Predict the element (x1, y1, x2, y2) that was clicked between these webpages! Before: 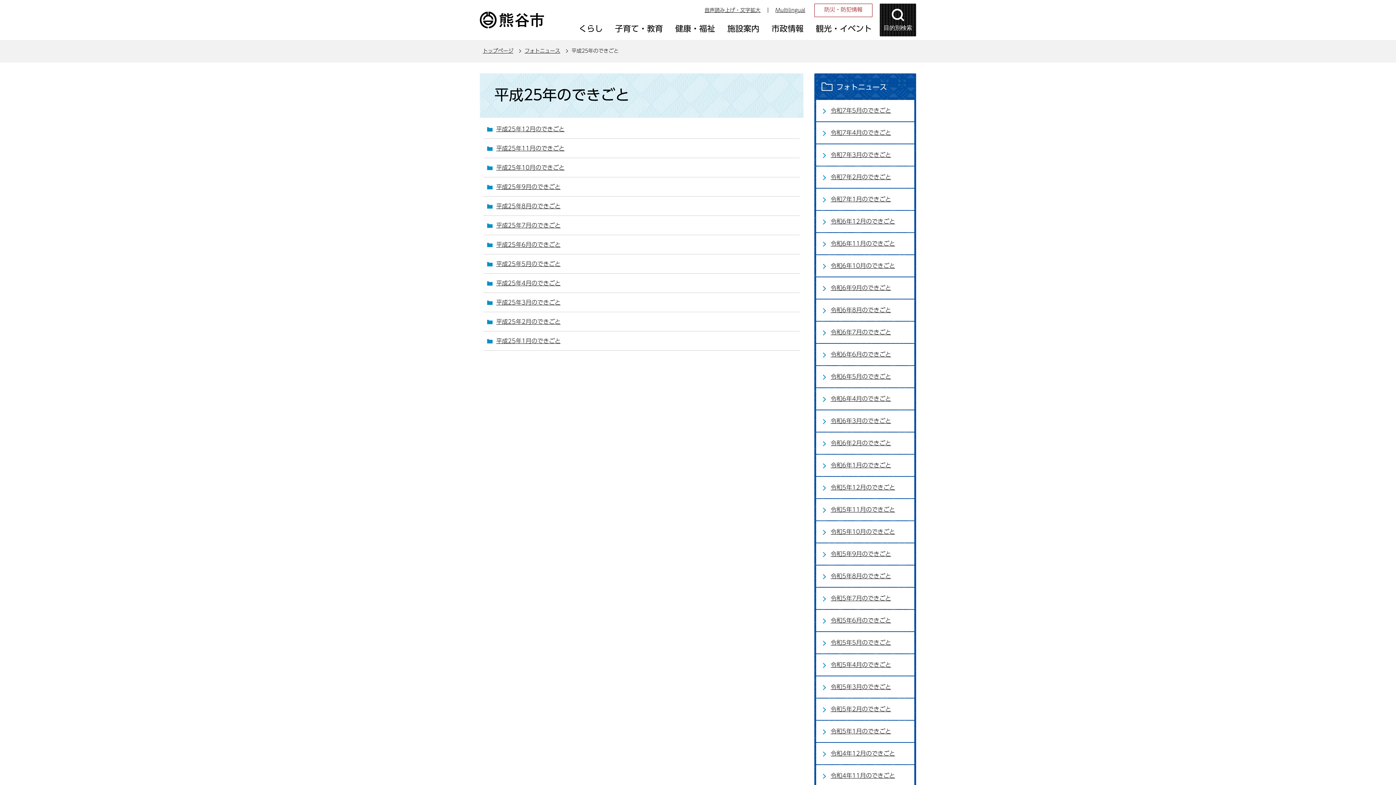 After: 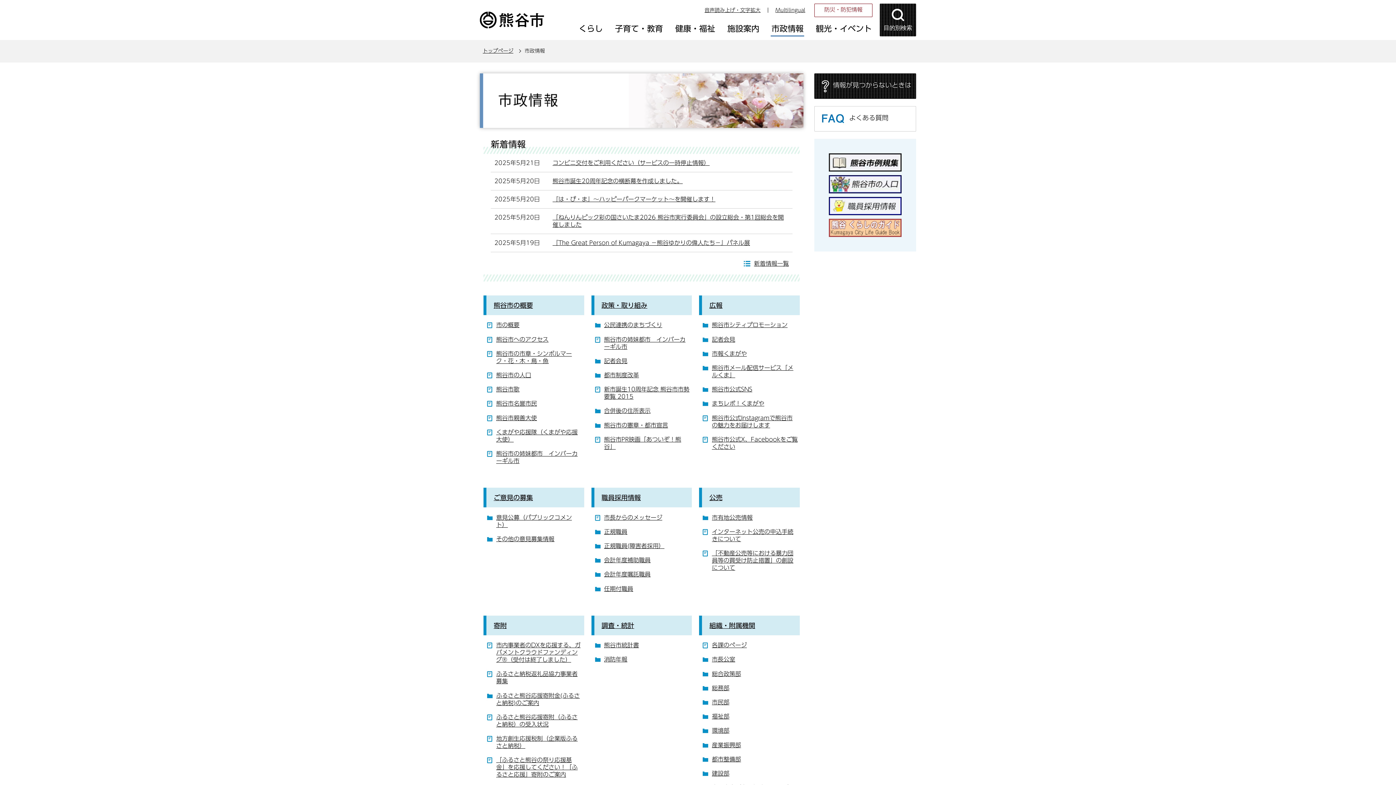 Action: bbox: (771, 17, 804, 36) label: 市政情報